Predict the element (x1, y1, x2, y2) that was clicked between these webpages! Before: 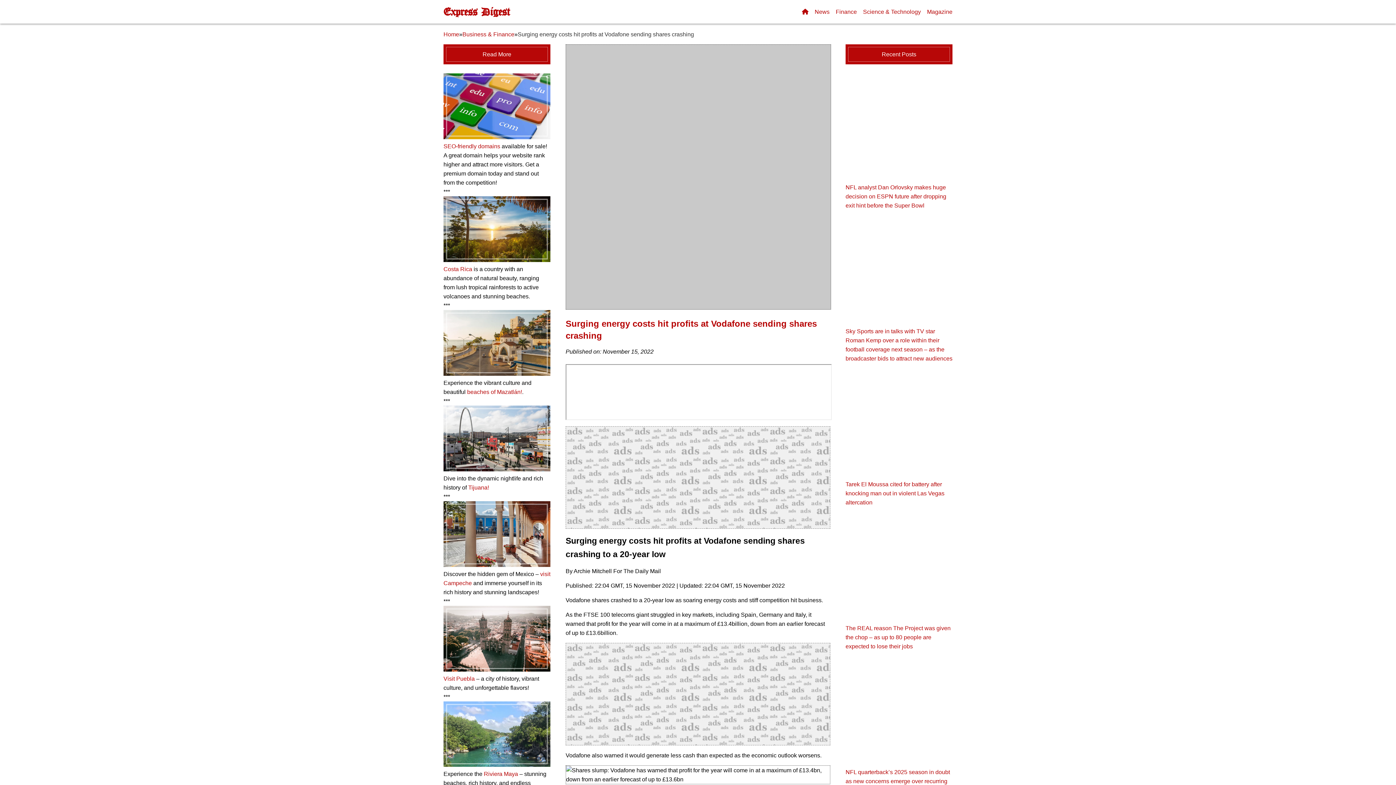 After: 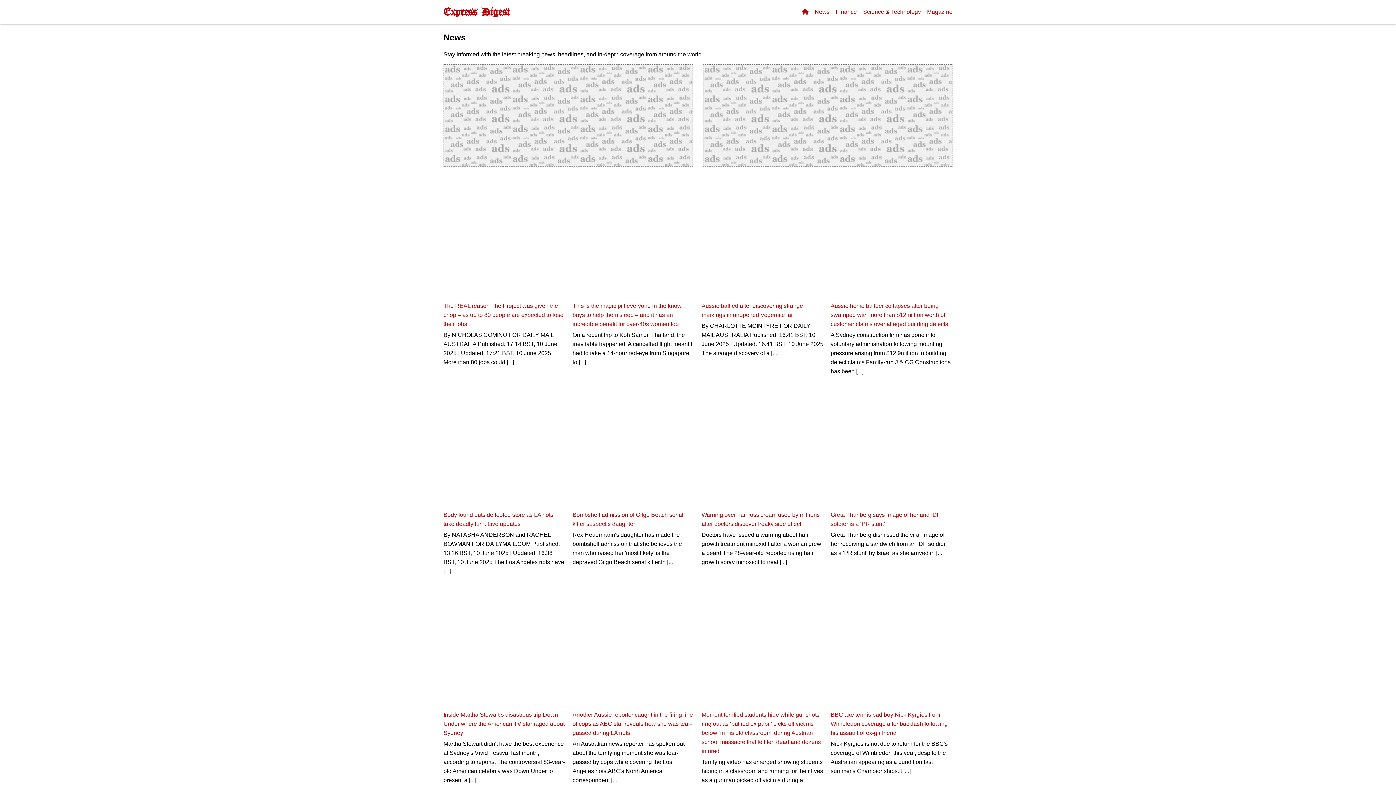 Action: label: News bbox: (814, 8, 829, 14)